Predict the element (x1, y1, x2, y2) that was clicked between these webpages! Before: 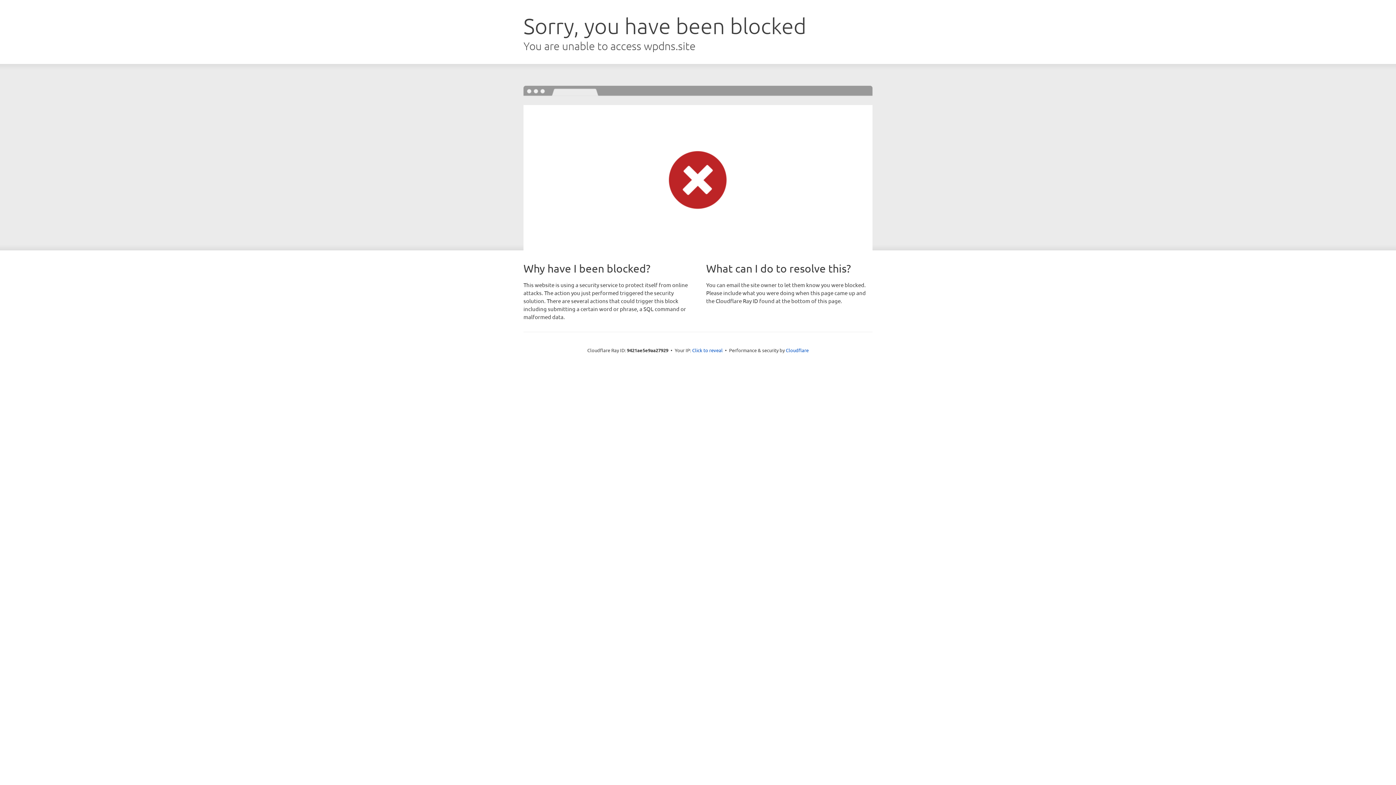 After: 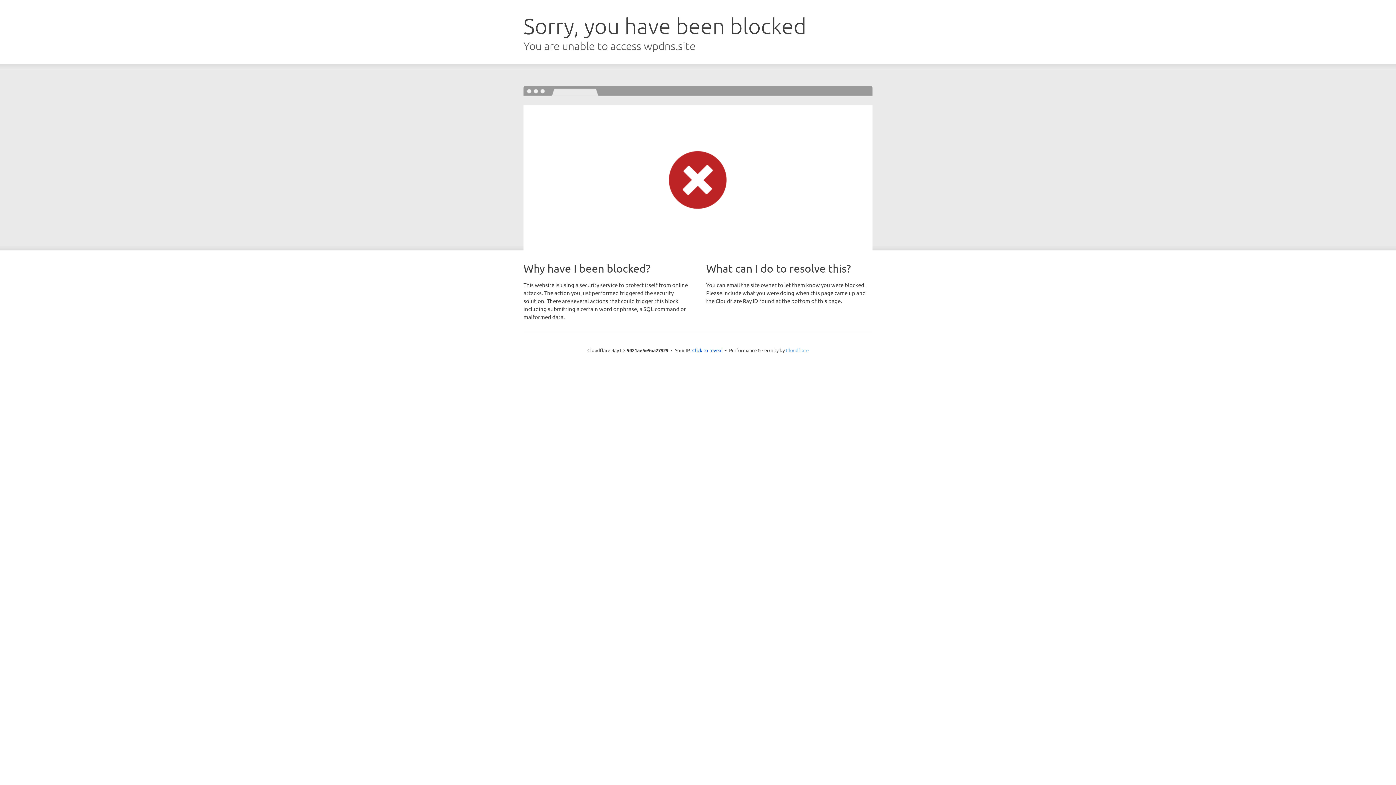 Action: label: Cloudflare bbox: (786, 347, 808, 353)